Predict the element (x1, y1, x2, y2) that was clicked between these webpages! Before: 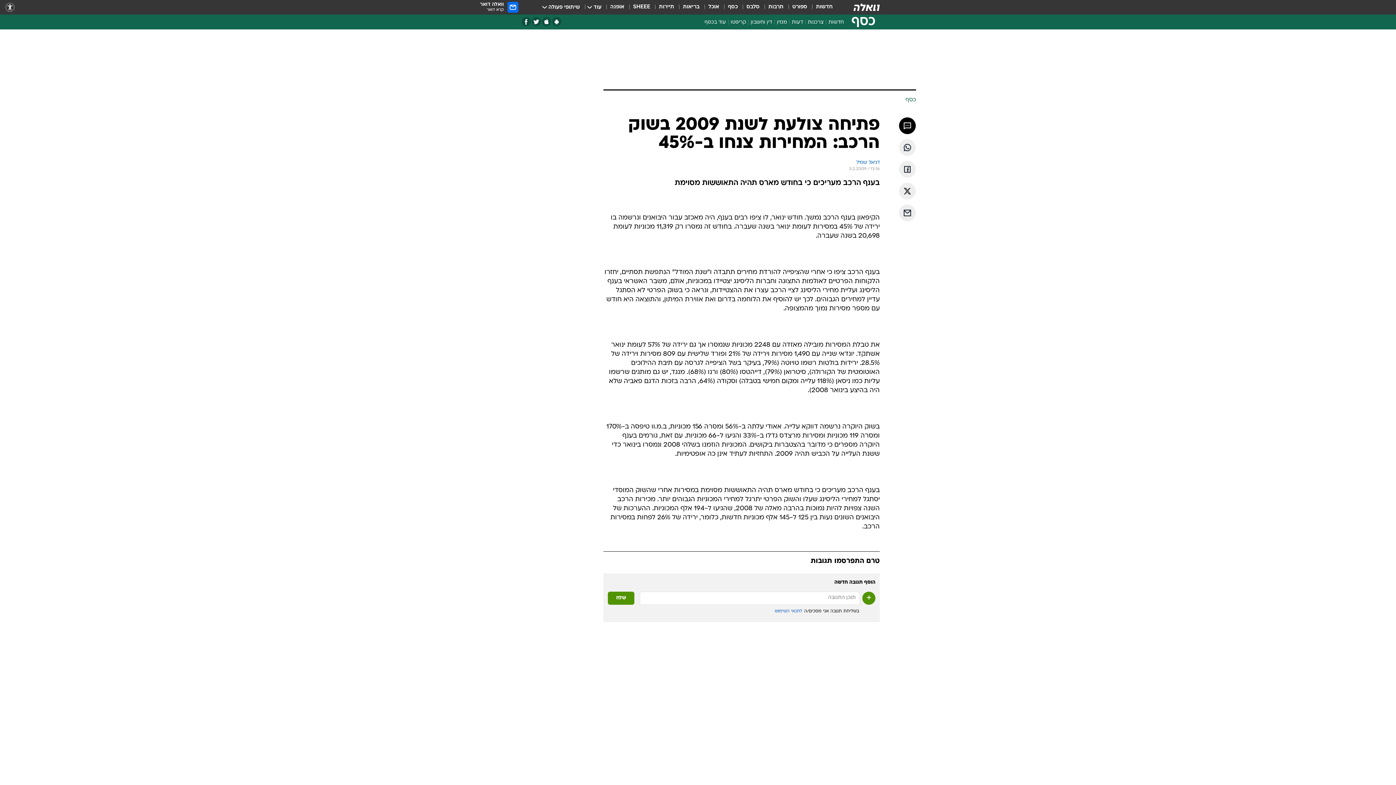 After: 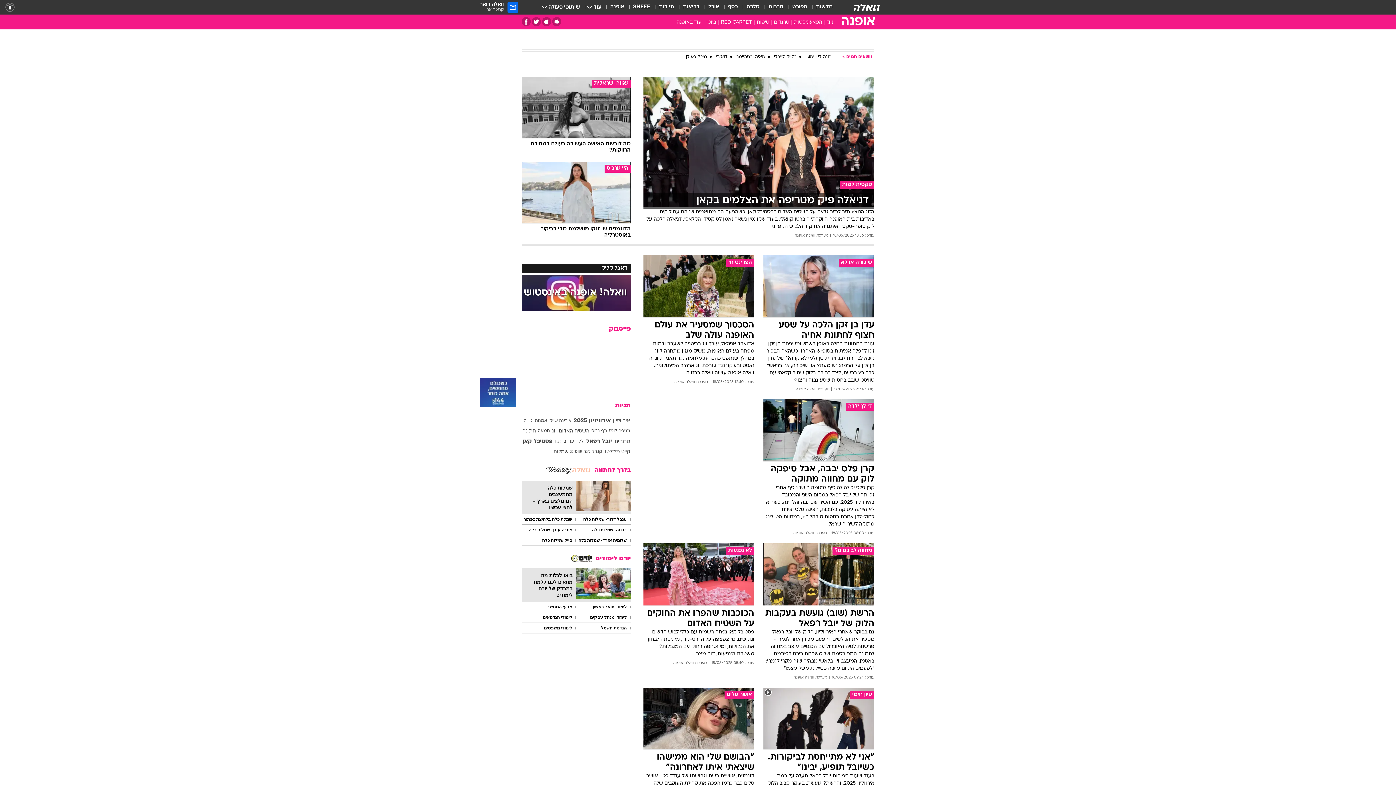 Action: label: אופנה bbox: (610, 3, 624, 11)